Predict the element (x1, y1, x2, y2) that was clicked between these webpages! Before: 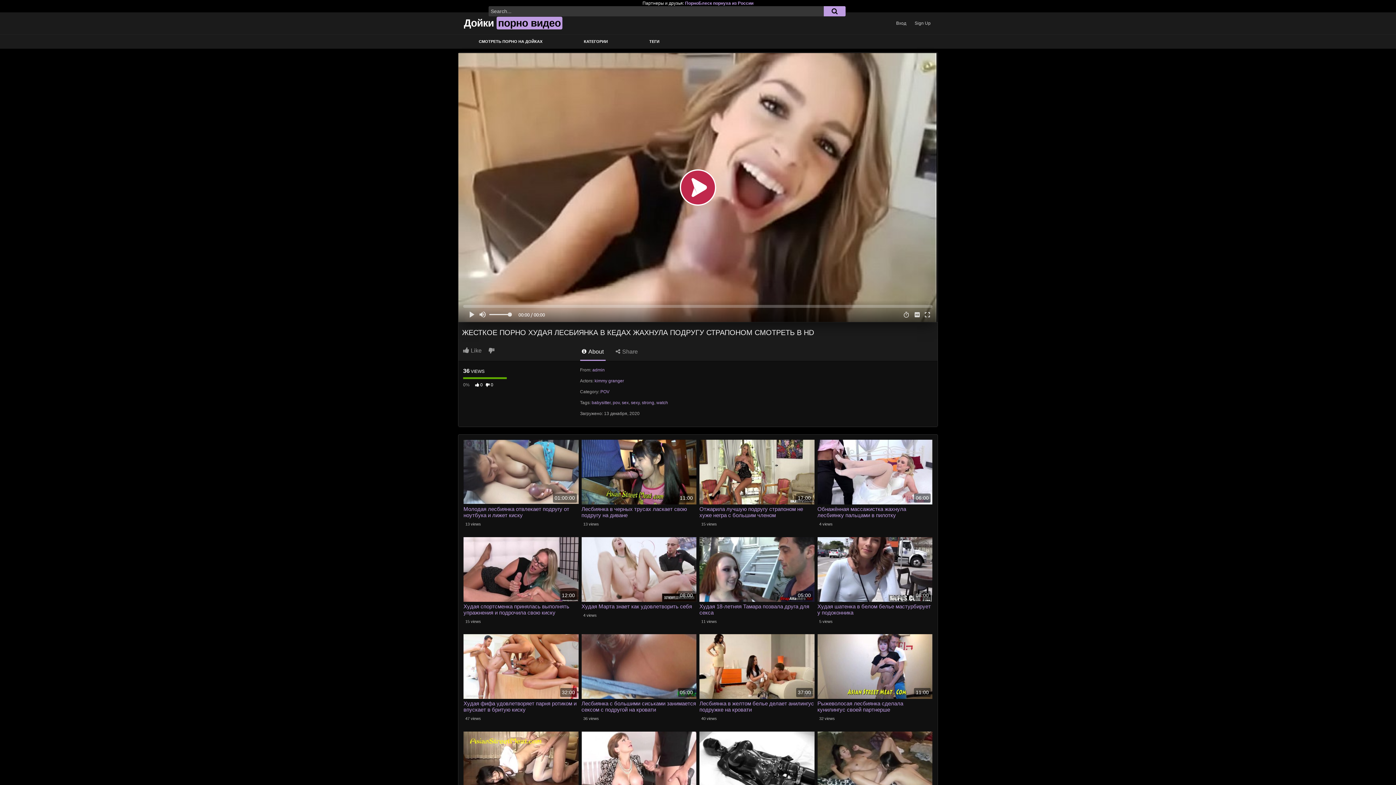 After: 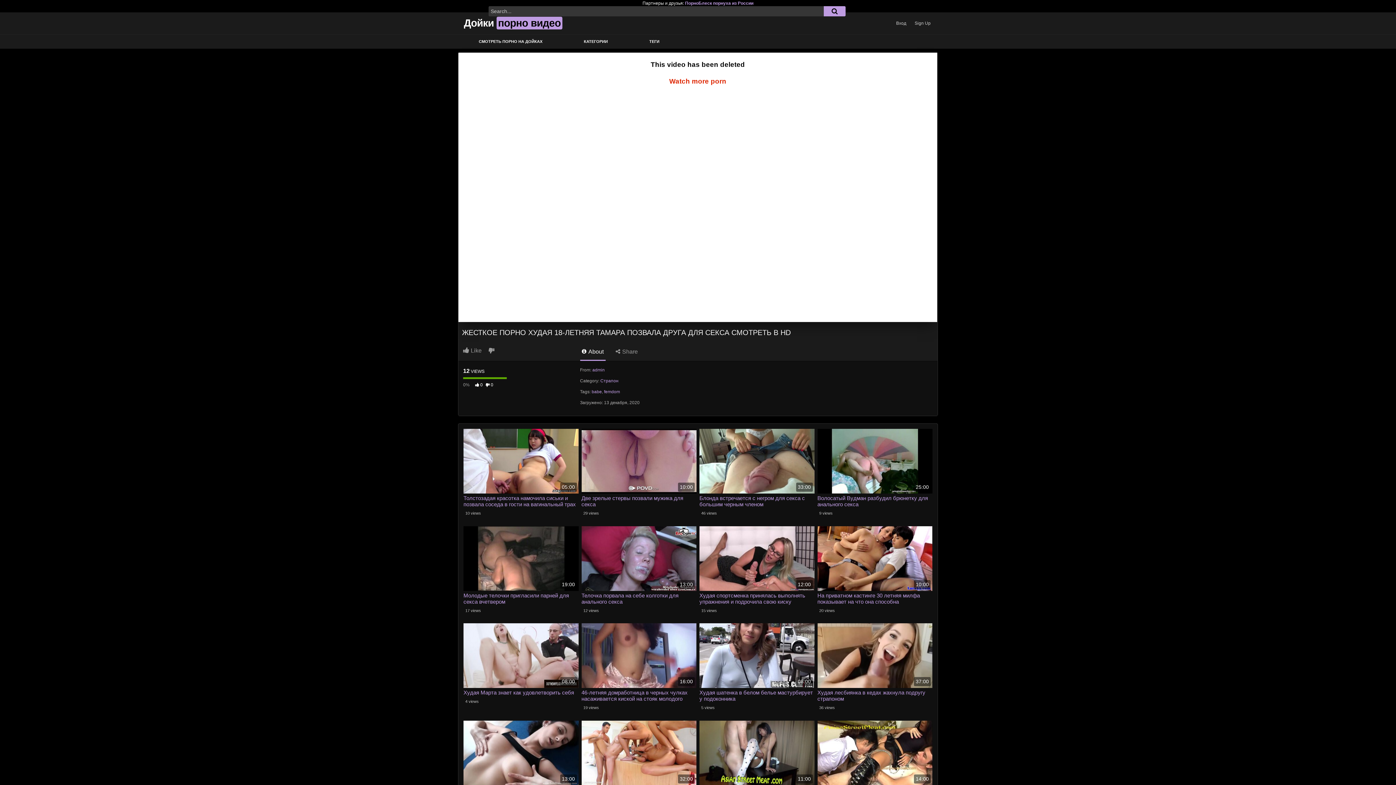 Action: bbox: (699, 603, 814, 615) label: Худая 18-летняя Тамара позвала друга для секса